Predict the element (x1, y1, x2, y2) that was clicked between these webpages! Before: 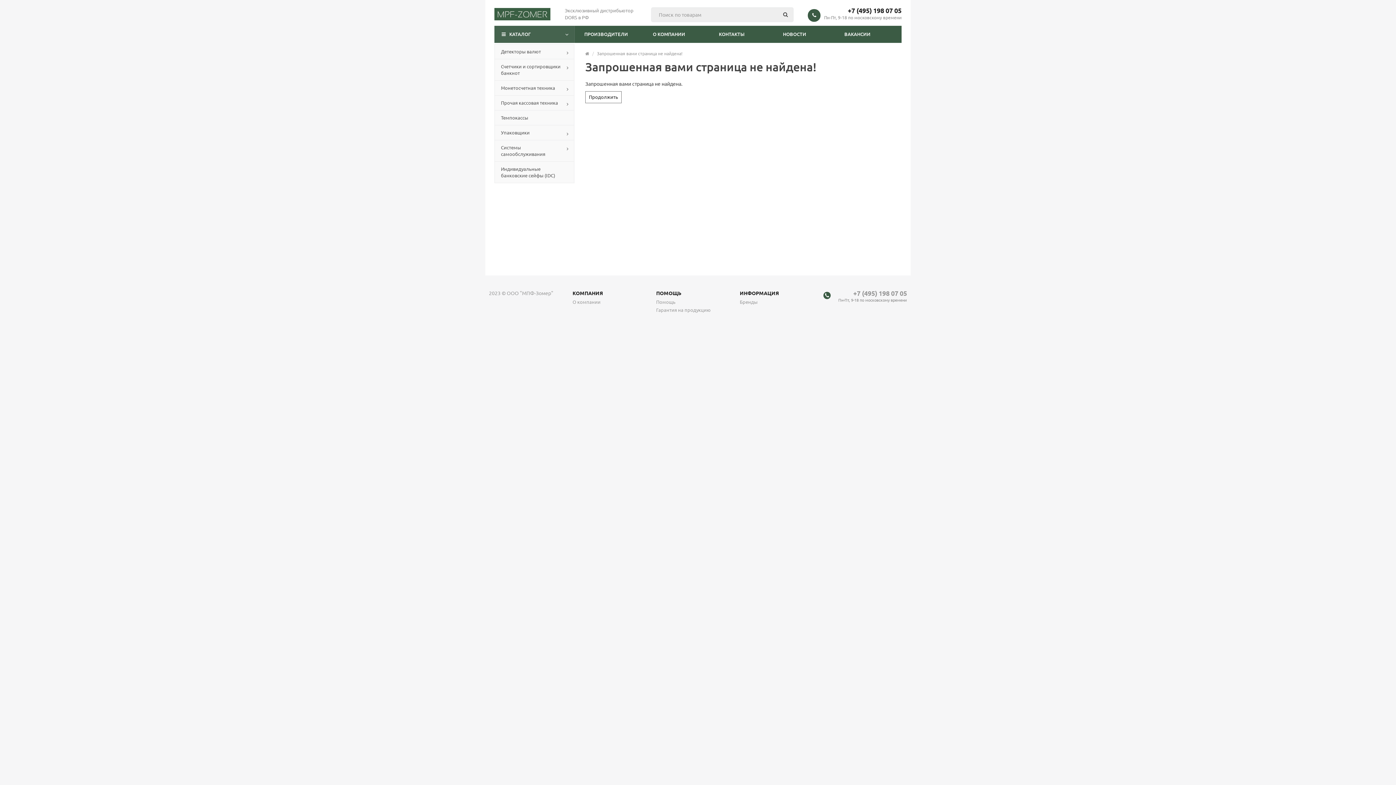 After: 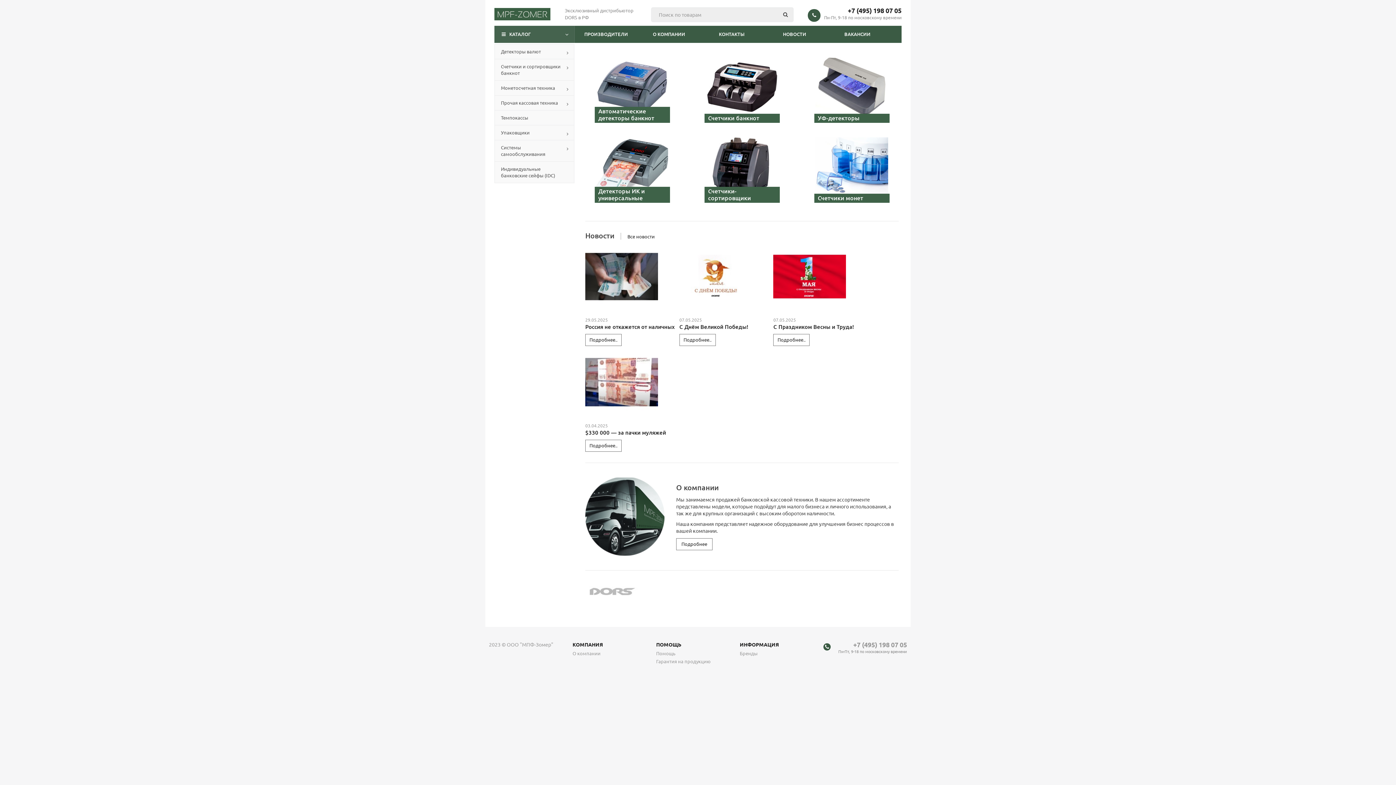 Action: bbox: (585, 51, 589, 56)